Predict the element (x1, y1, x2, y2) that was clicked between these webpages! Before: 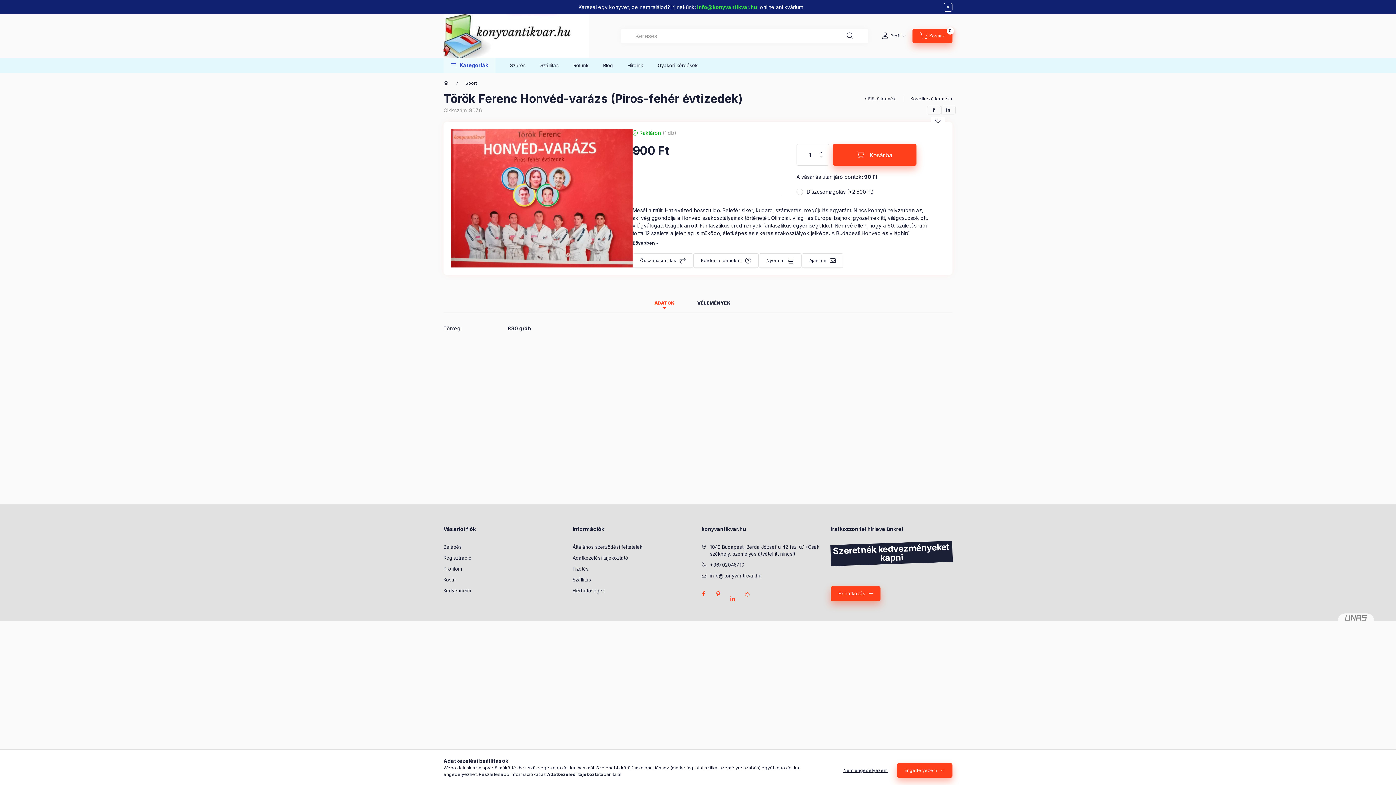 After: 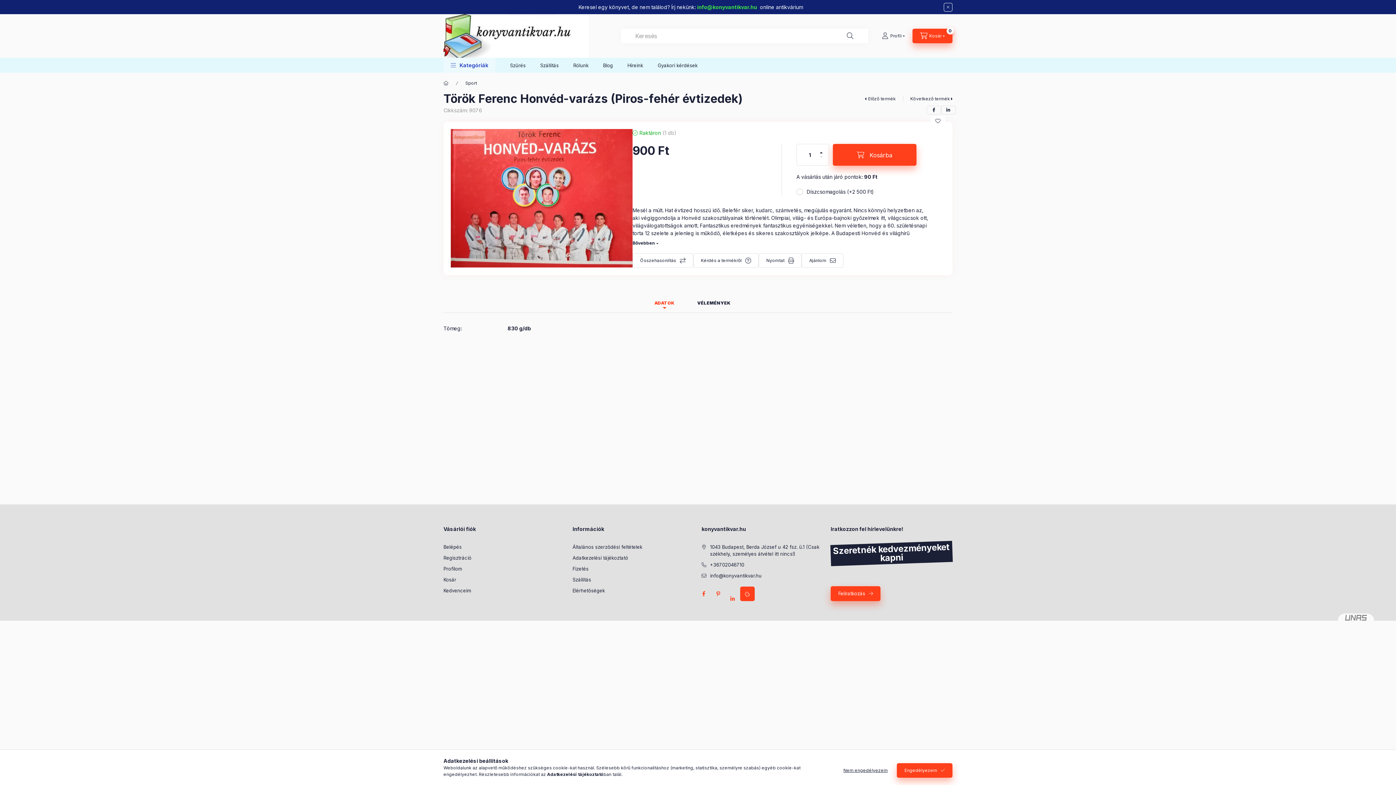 Action: bbox: (740, 586, 754, 601)